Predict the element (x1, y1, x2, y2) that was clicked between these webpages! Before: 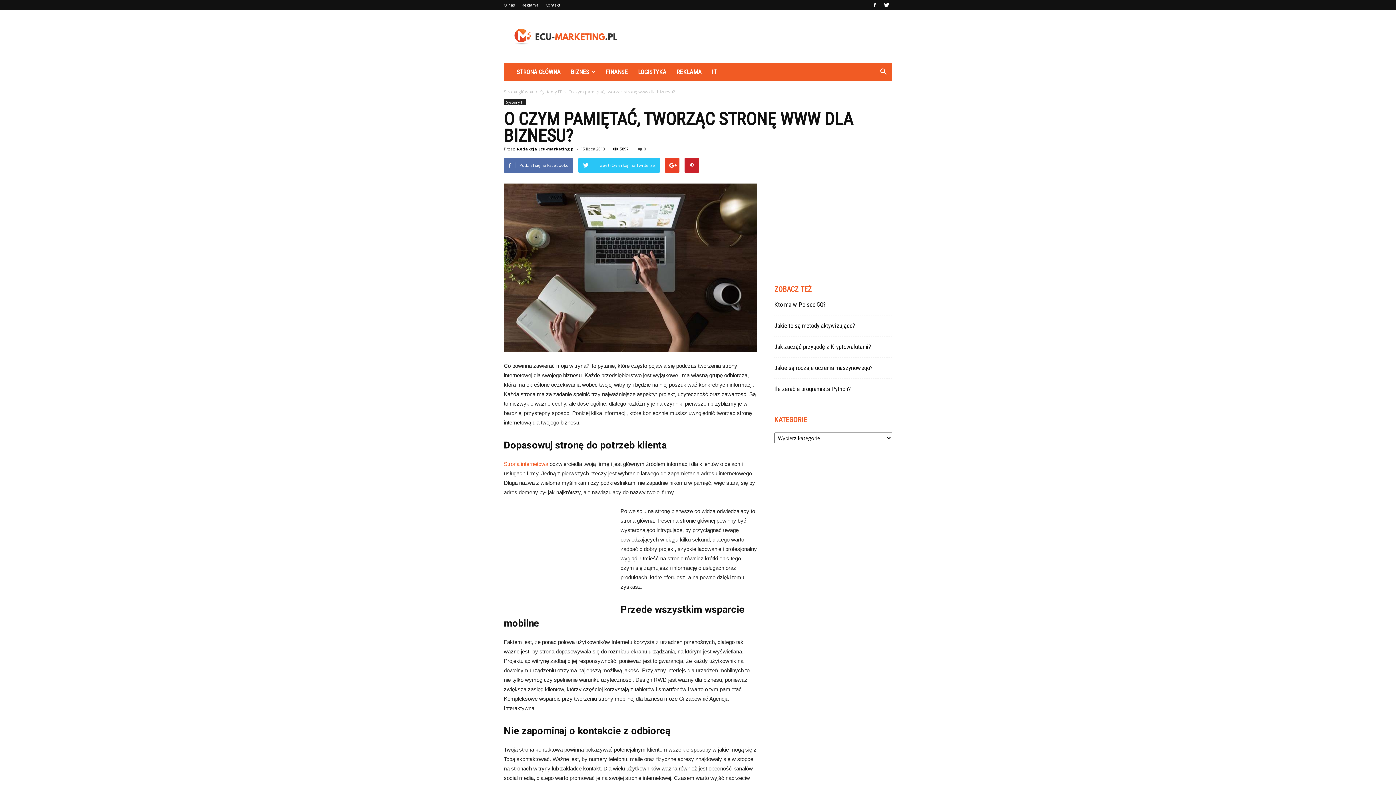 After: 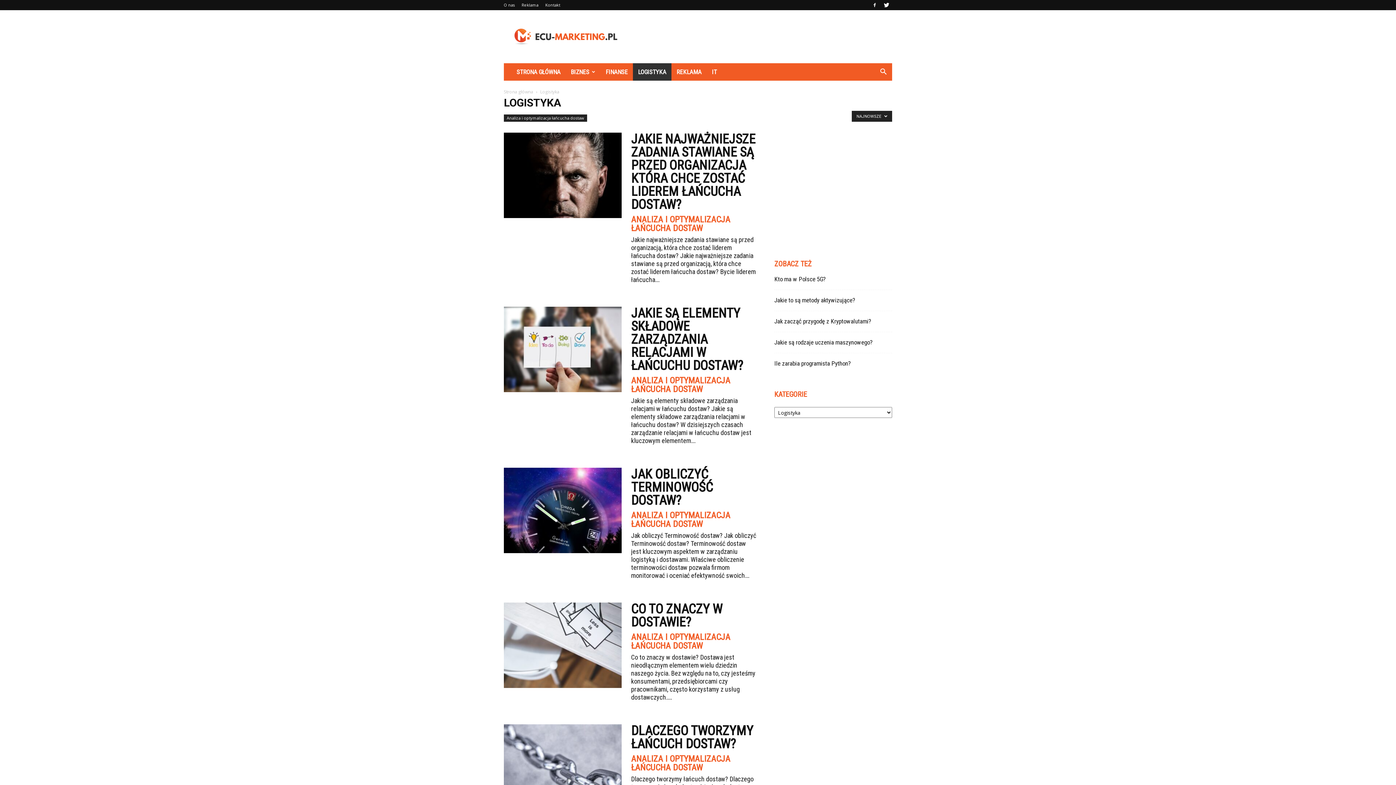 Action: bbox: (633, 63, 671, 80) label: LOGISTYKA